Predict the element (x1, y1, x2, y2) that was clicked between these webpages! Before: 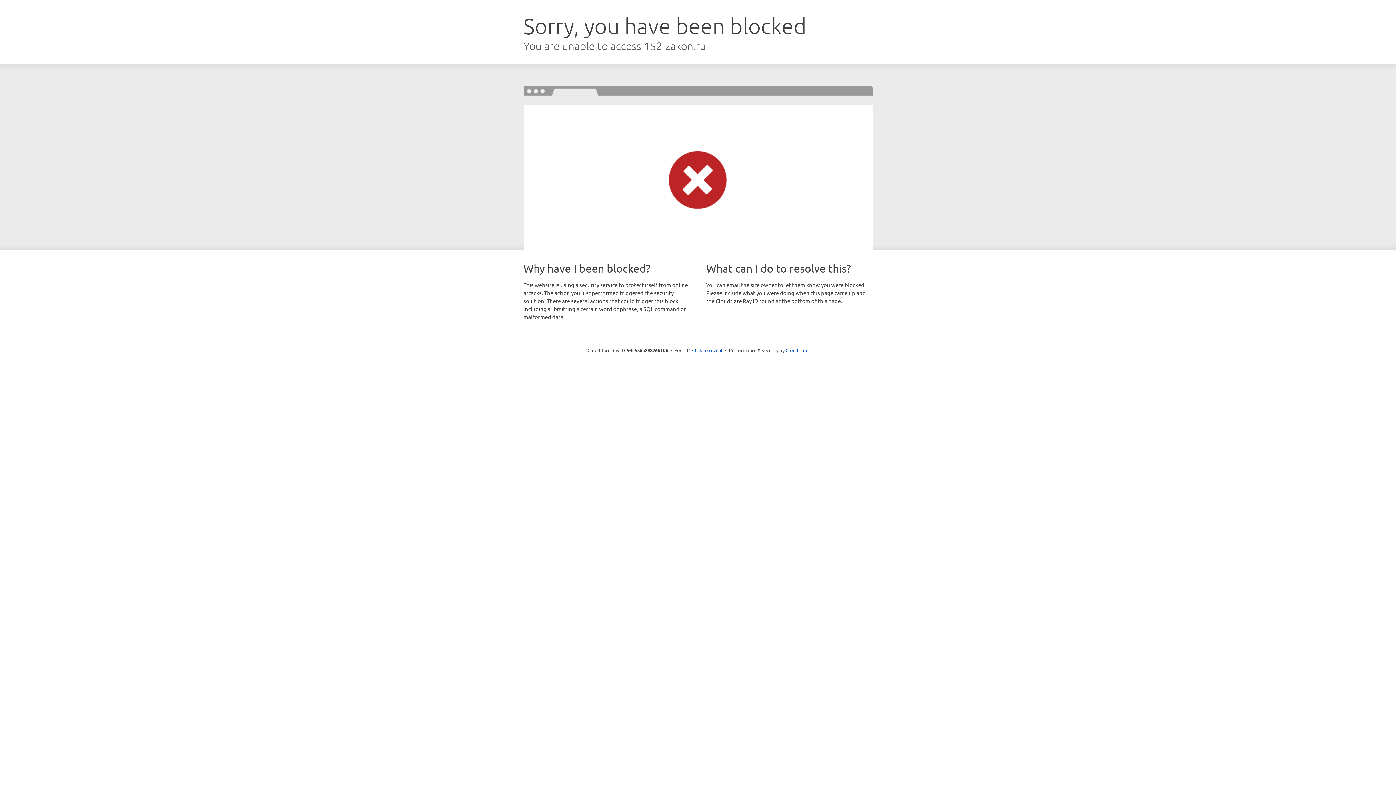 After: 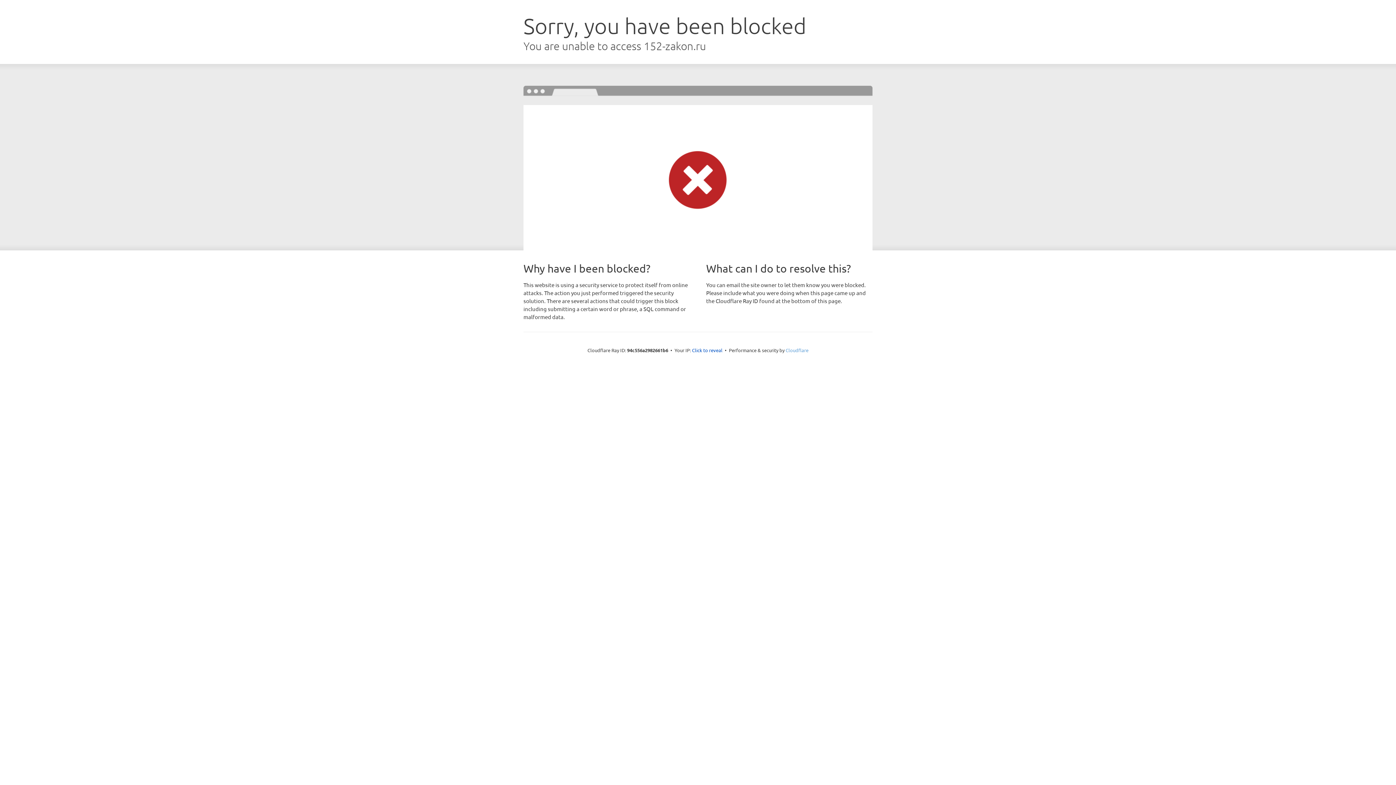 Action: bbox: (785, 347, 808, 353) label: Cloudflare